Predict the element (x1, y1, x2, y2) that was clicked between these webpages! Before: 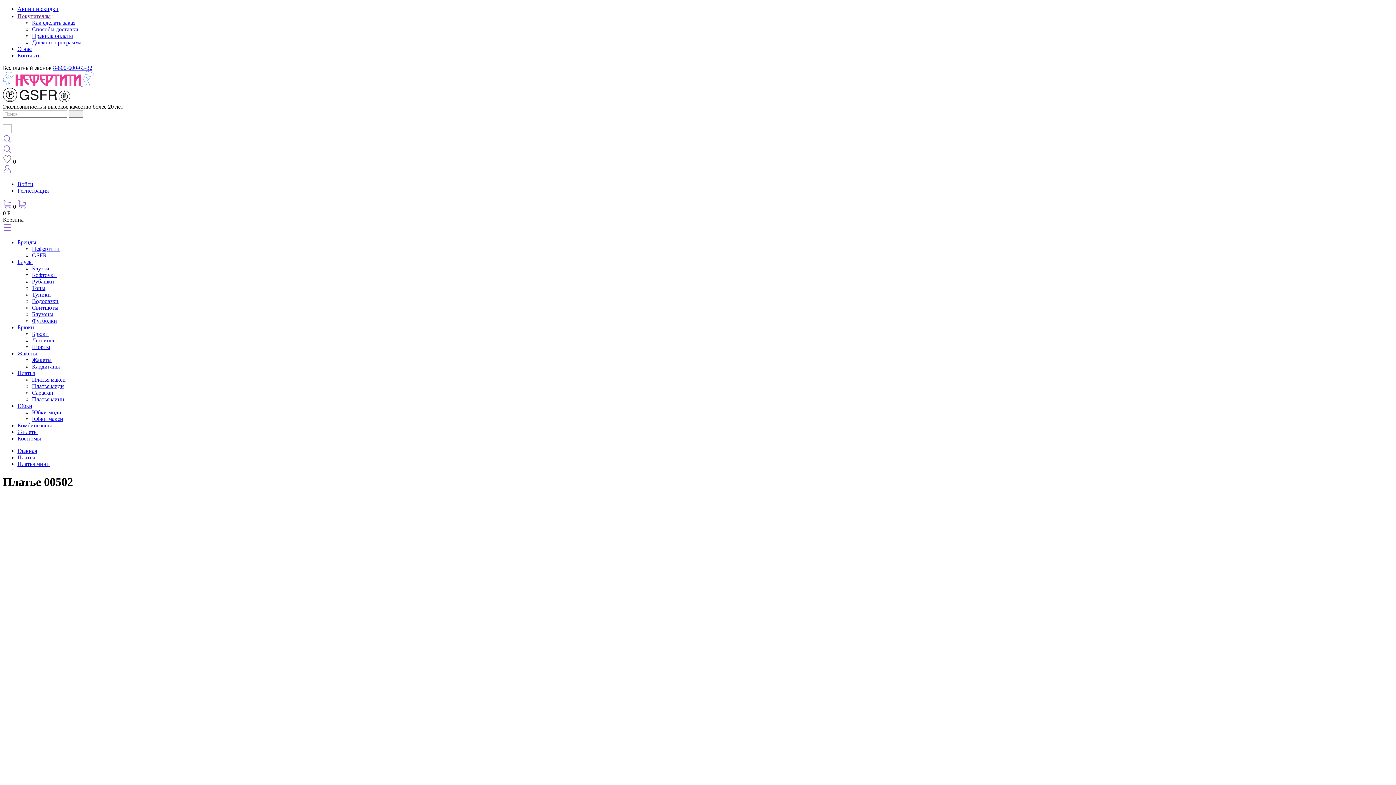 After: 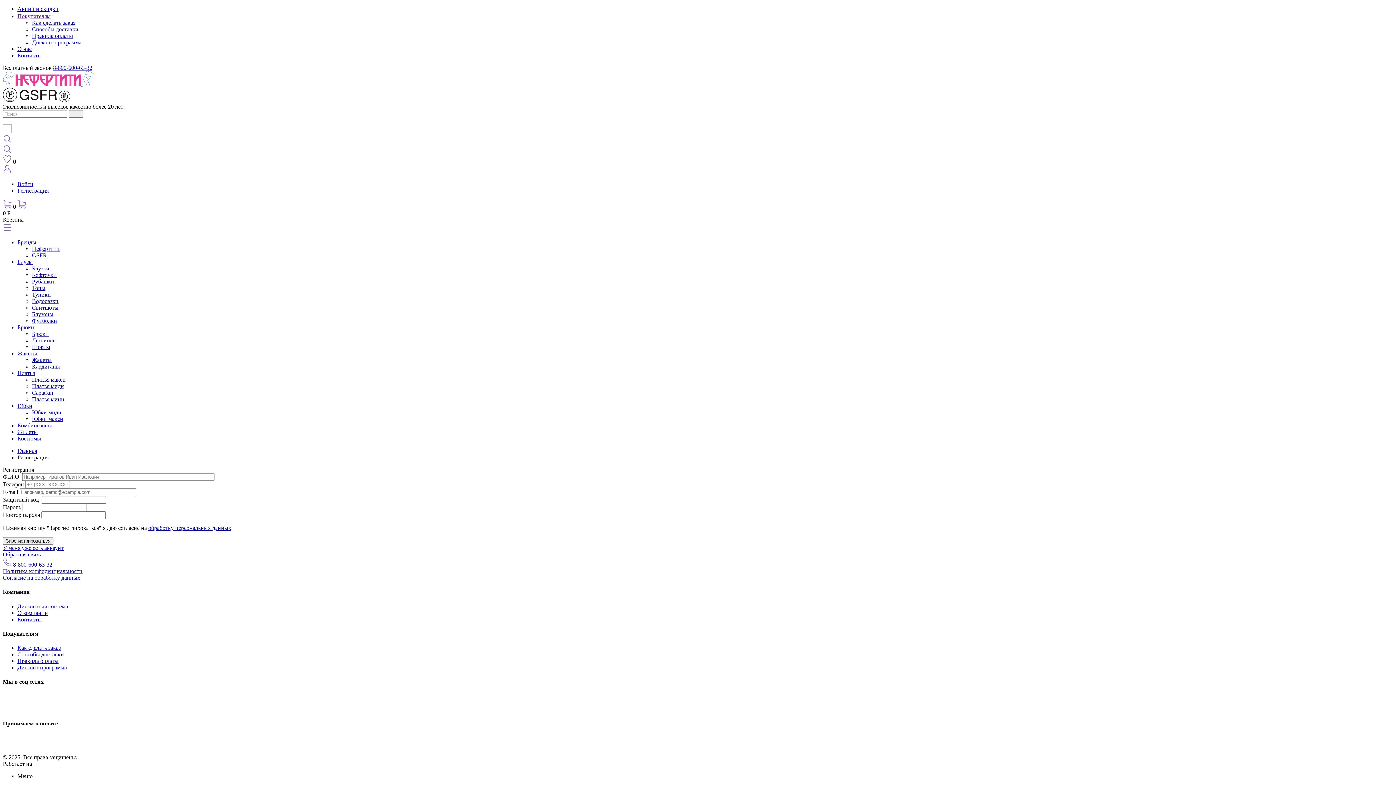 Action: label: Регистрация bbox: (17, 187, 48, 193)